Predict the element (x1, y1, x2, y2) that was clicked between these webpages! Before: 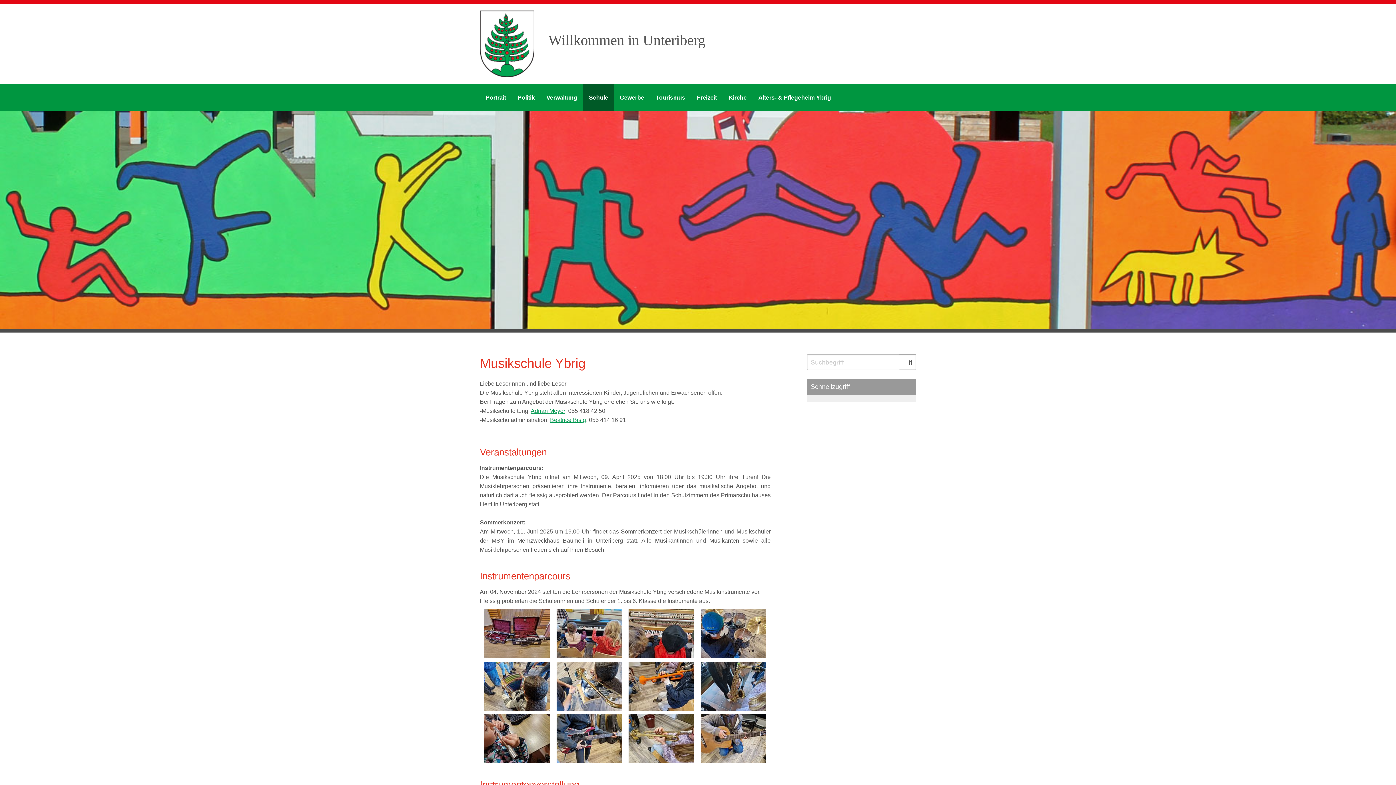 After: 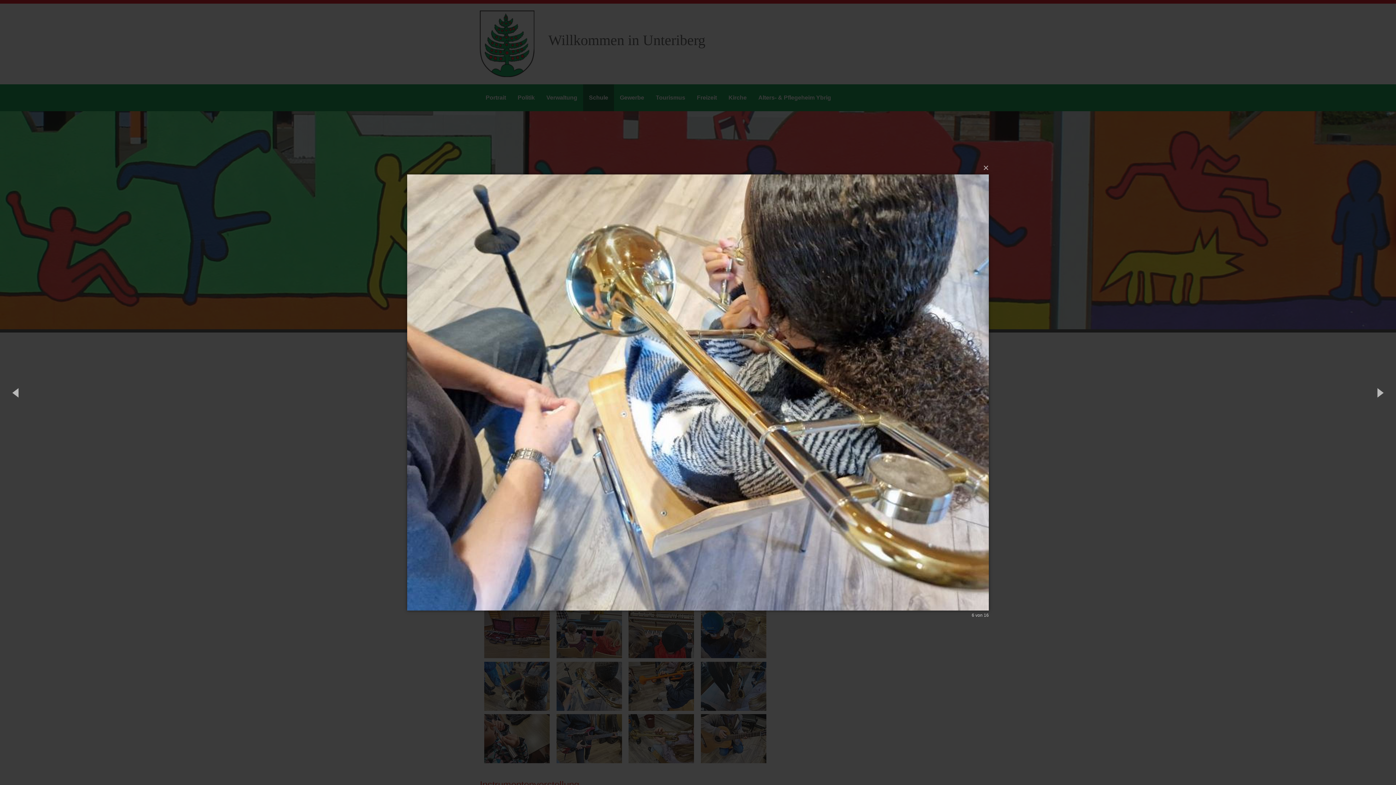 Action: bbox: (556, 662, 622, 711)